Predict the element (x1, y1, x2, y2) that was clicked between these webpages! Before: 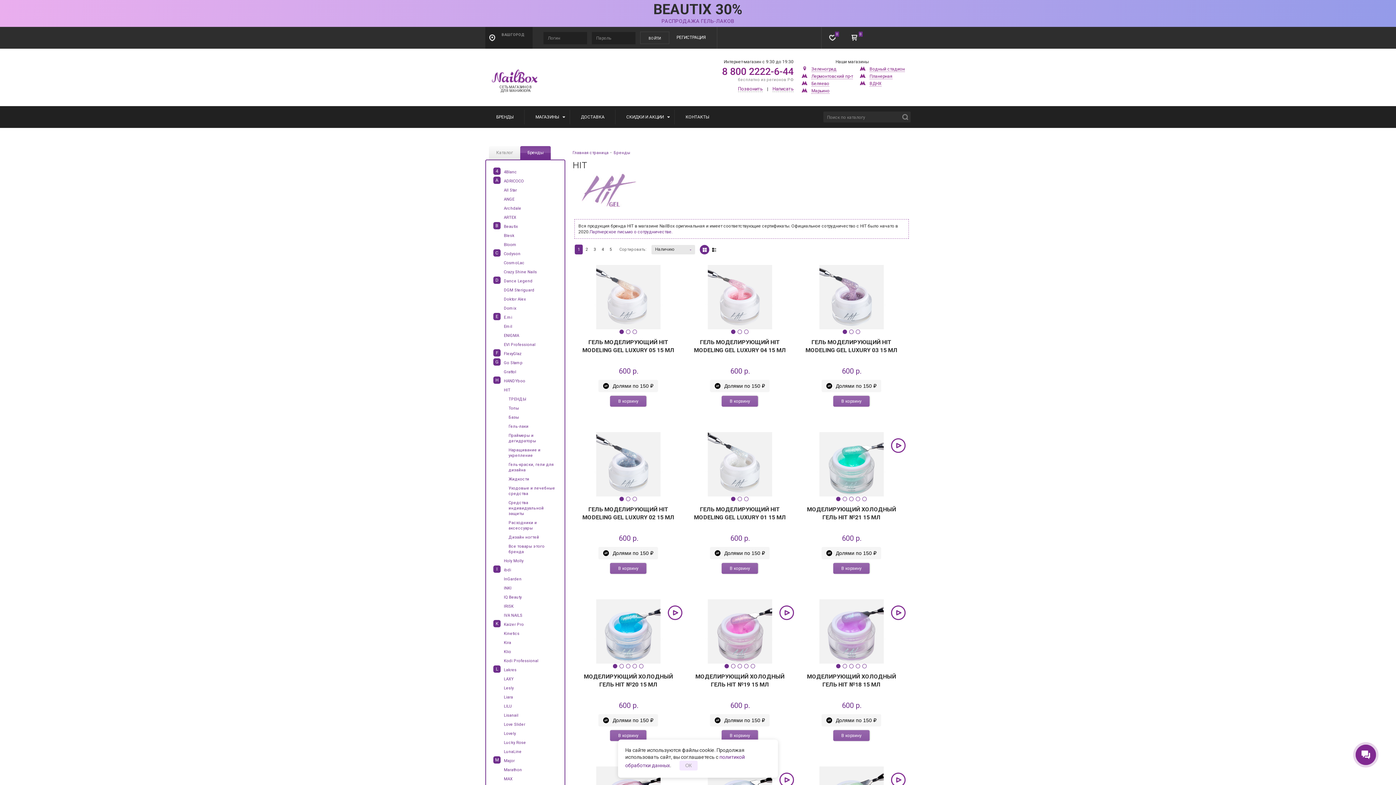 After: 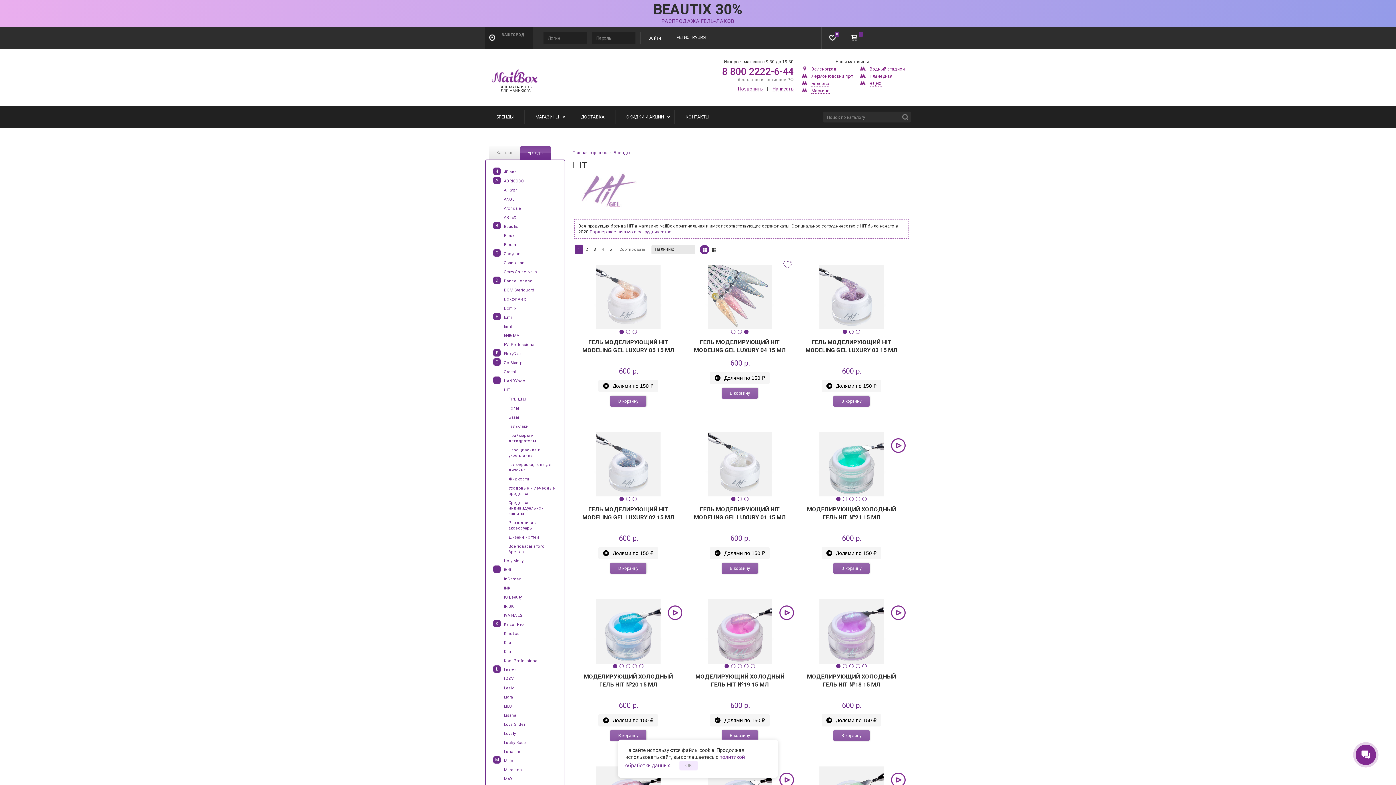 Action: bbox: (744, 329, 748, 334)